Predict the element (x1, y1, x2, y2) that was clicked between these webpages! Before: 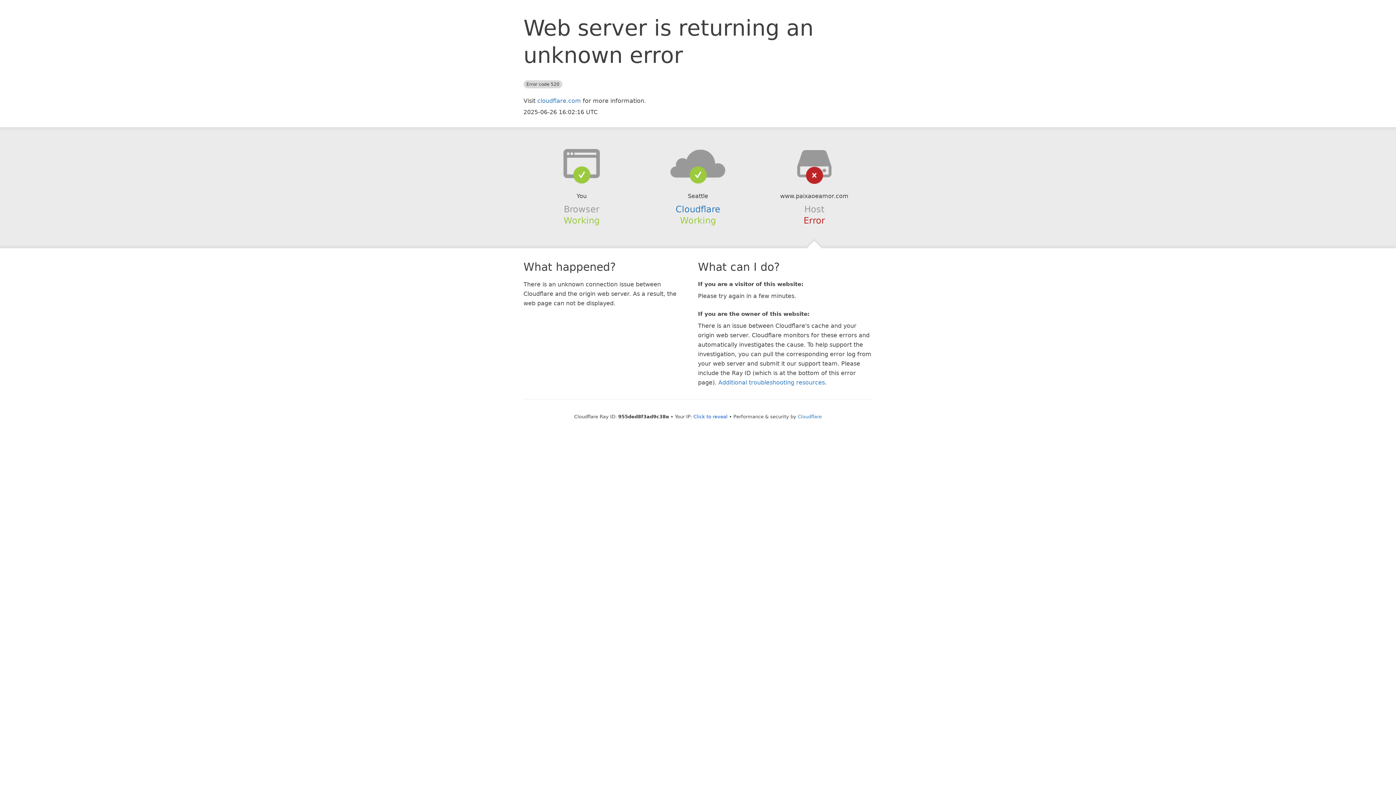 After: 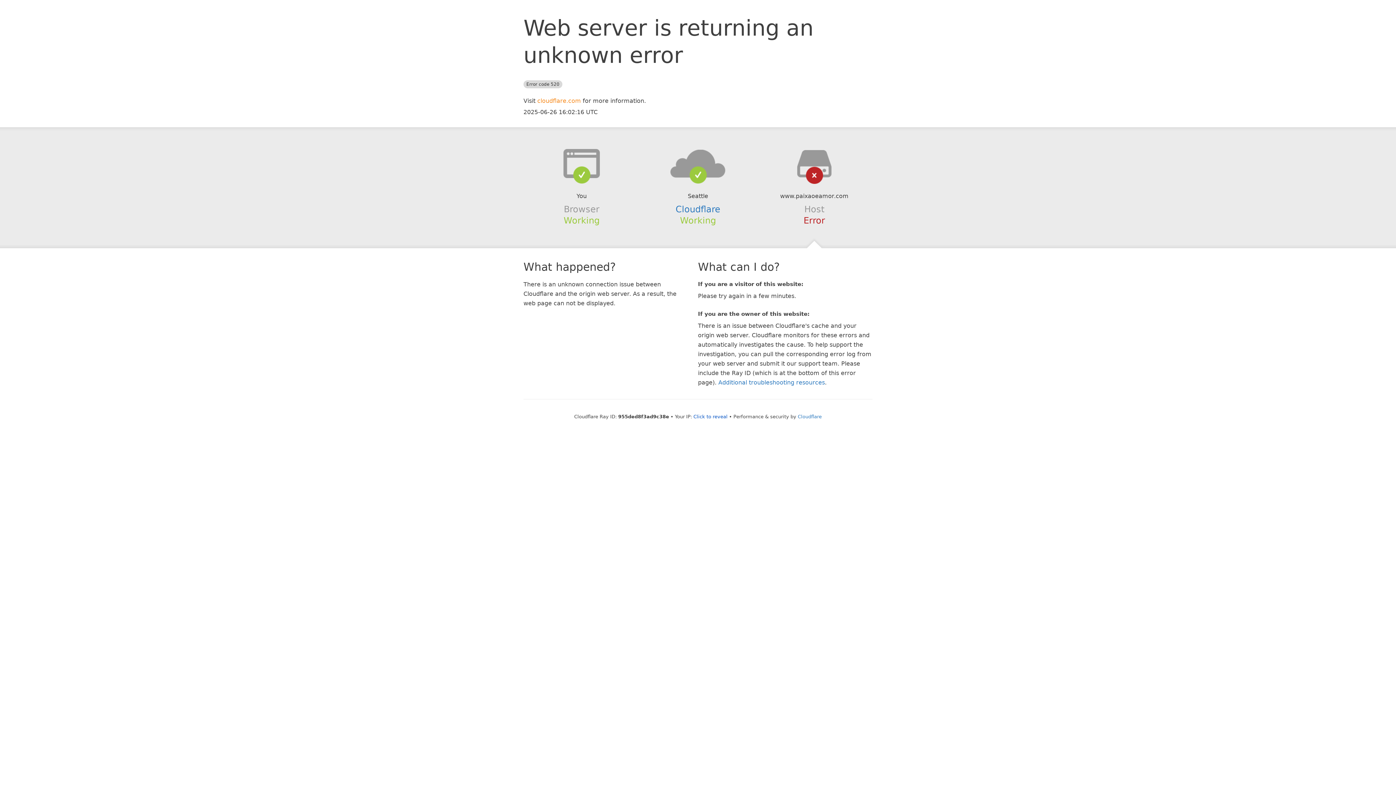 Action: bbox: (537, 97, 581, 104) label: cloudflare.com